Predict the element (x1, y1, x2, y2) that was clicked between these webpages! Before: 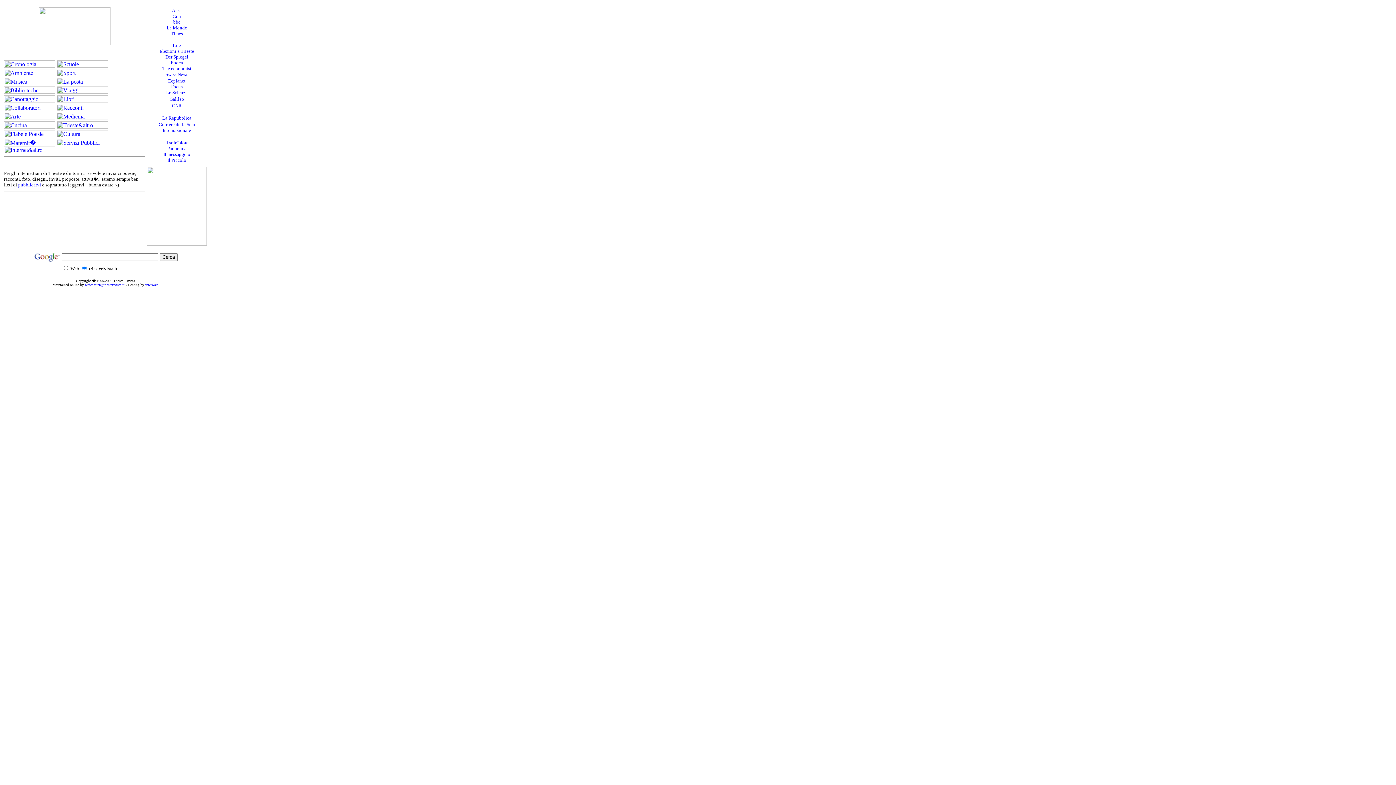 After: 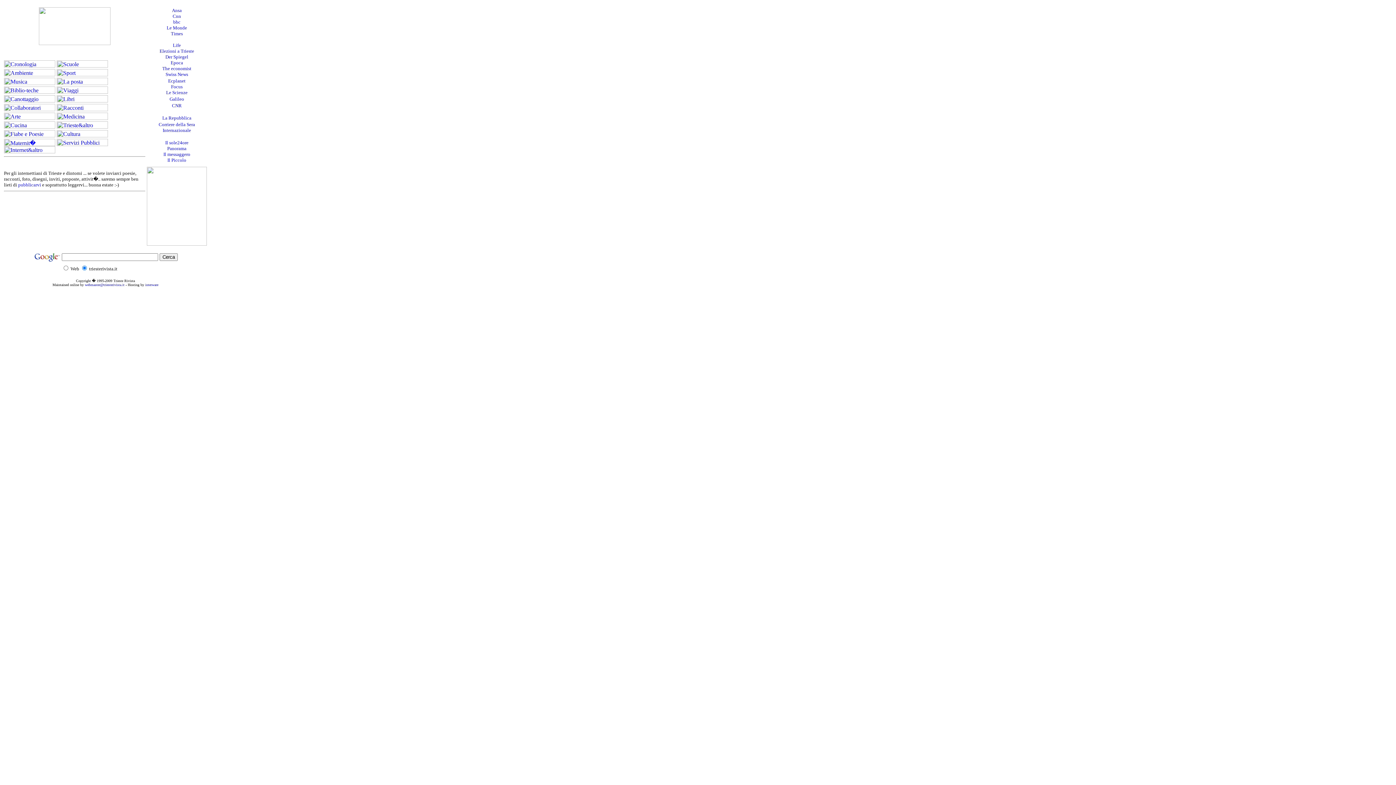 Action: bbox: (4, 137, 55, 143)